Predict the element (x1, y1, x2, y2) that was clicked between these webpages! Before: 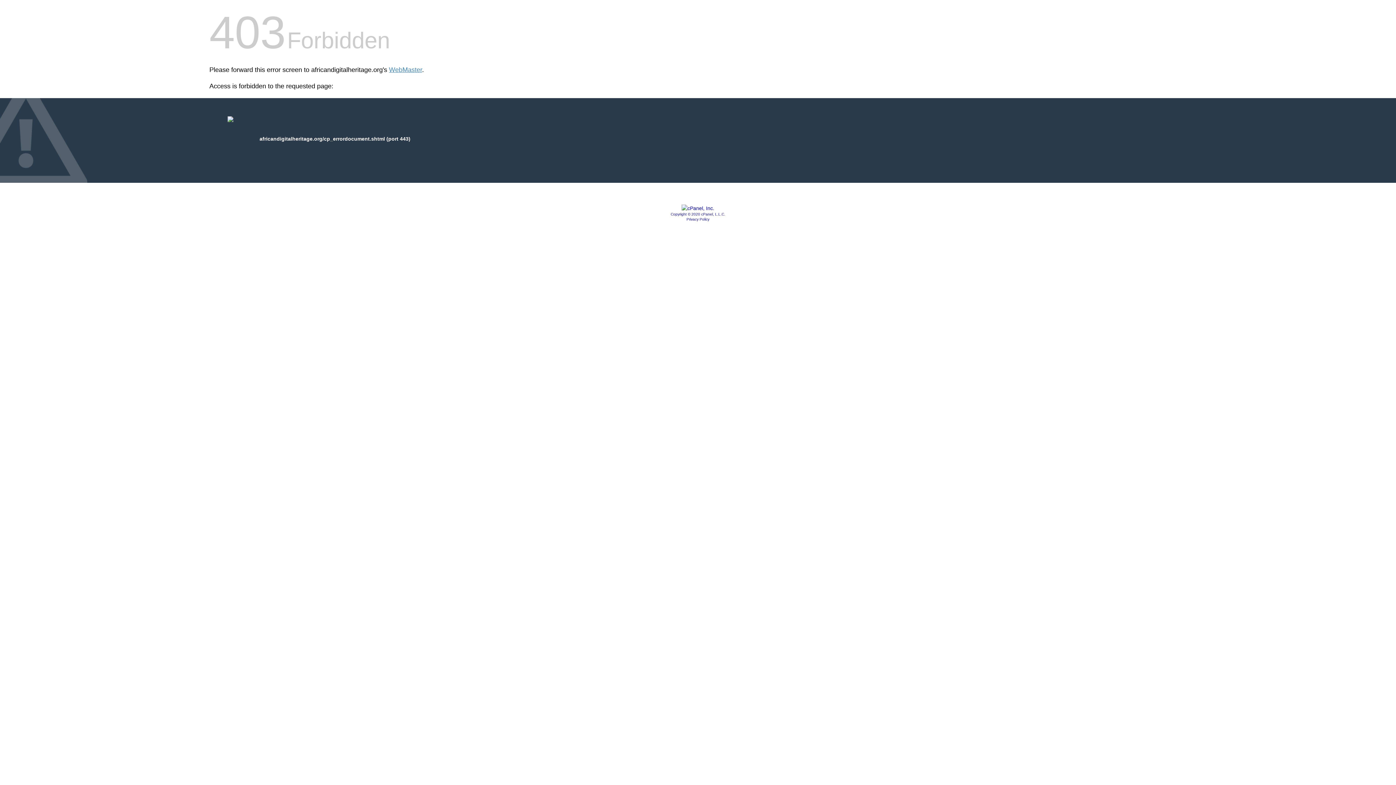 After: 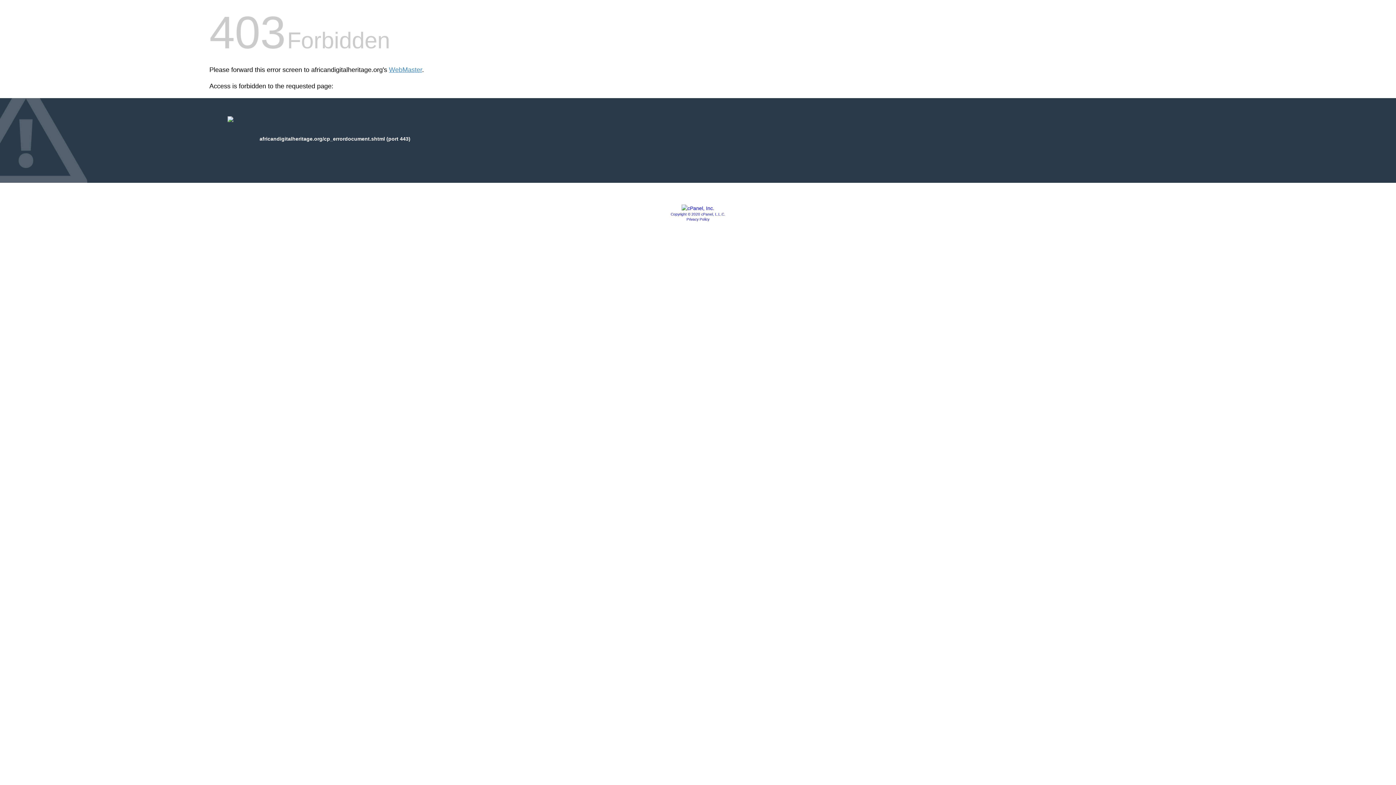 Action: bbox: (670, 212, 725, 216) label: Copyright © 2020 cPanel, L.L.C.